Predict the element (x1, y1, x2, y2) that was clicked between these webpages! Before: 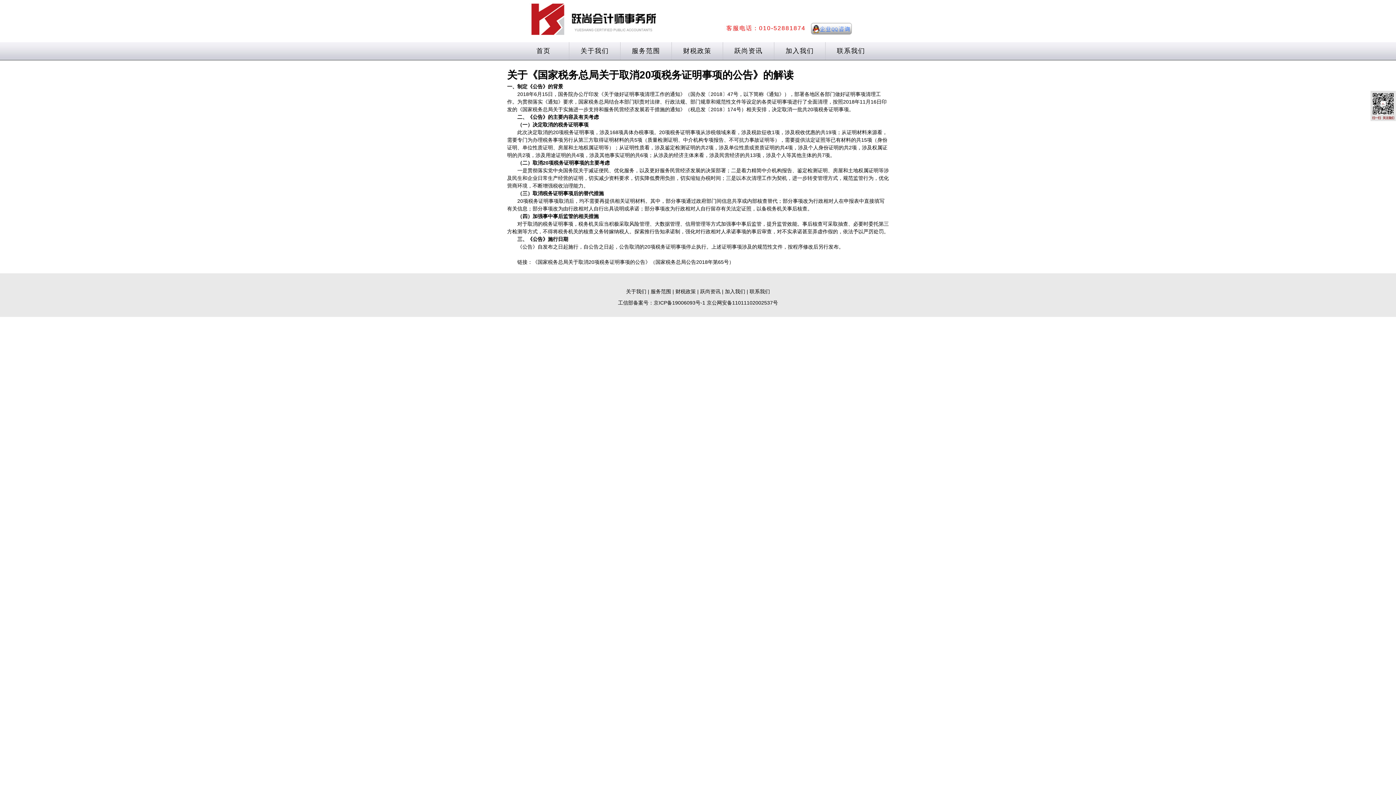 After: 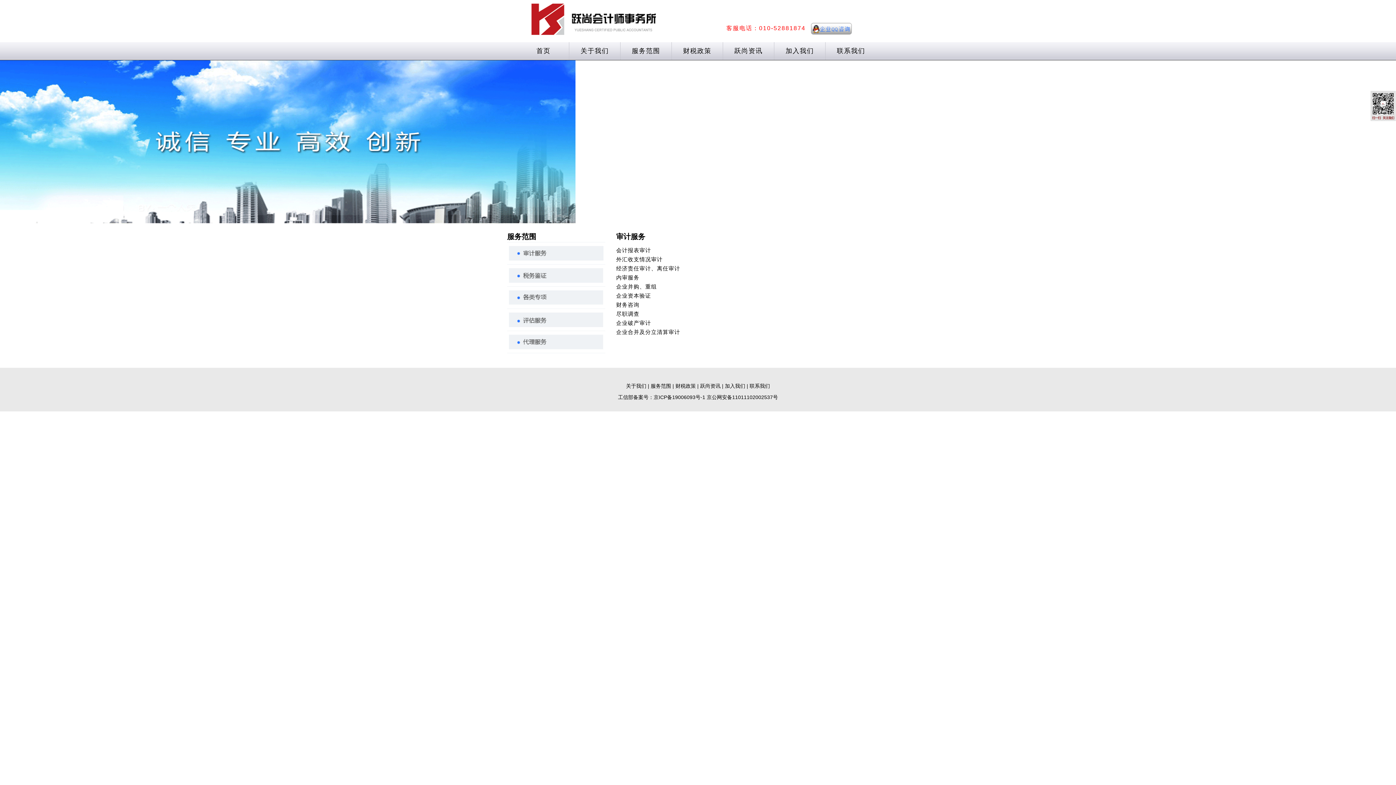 Action: label: 服务范围 bbox: (650, 288, 671, 294)